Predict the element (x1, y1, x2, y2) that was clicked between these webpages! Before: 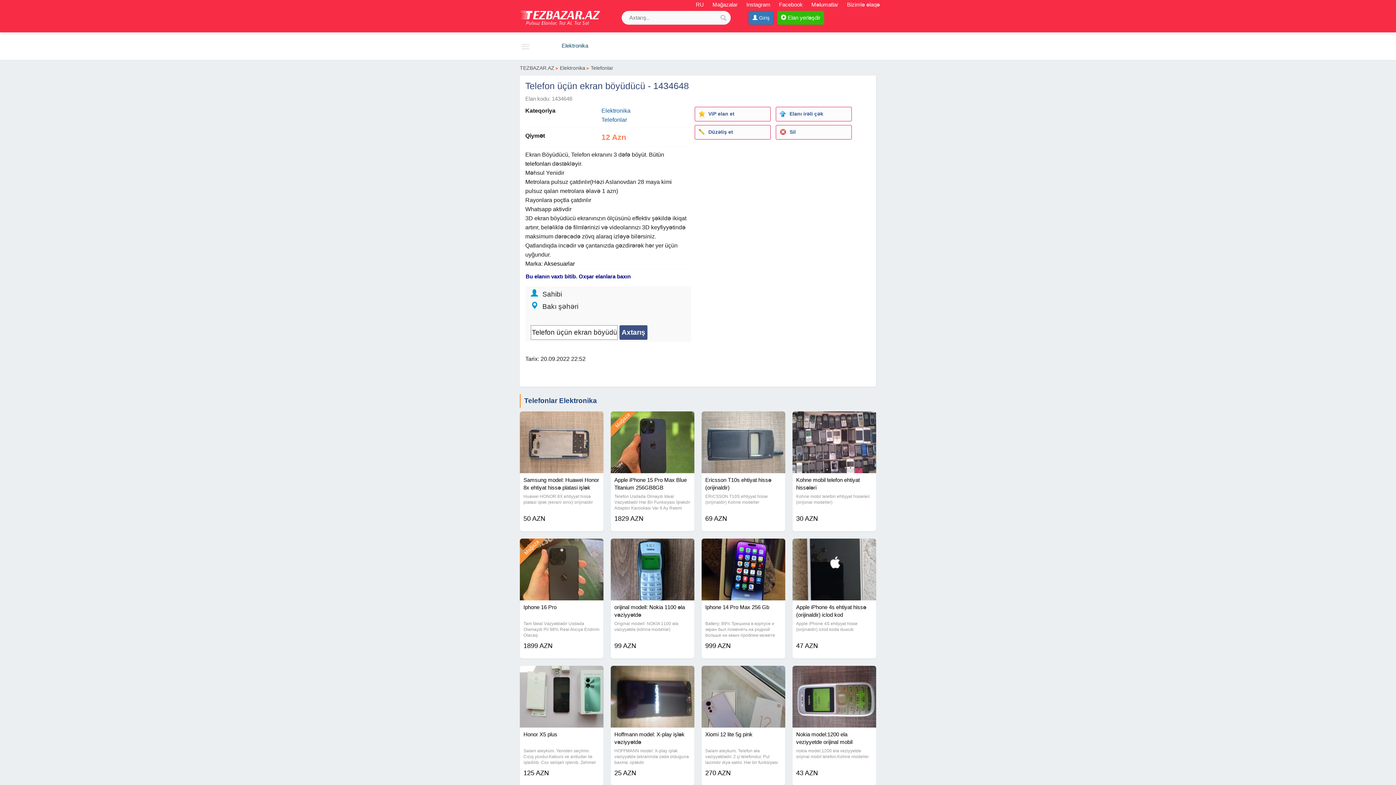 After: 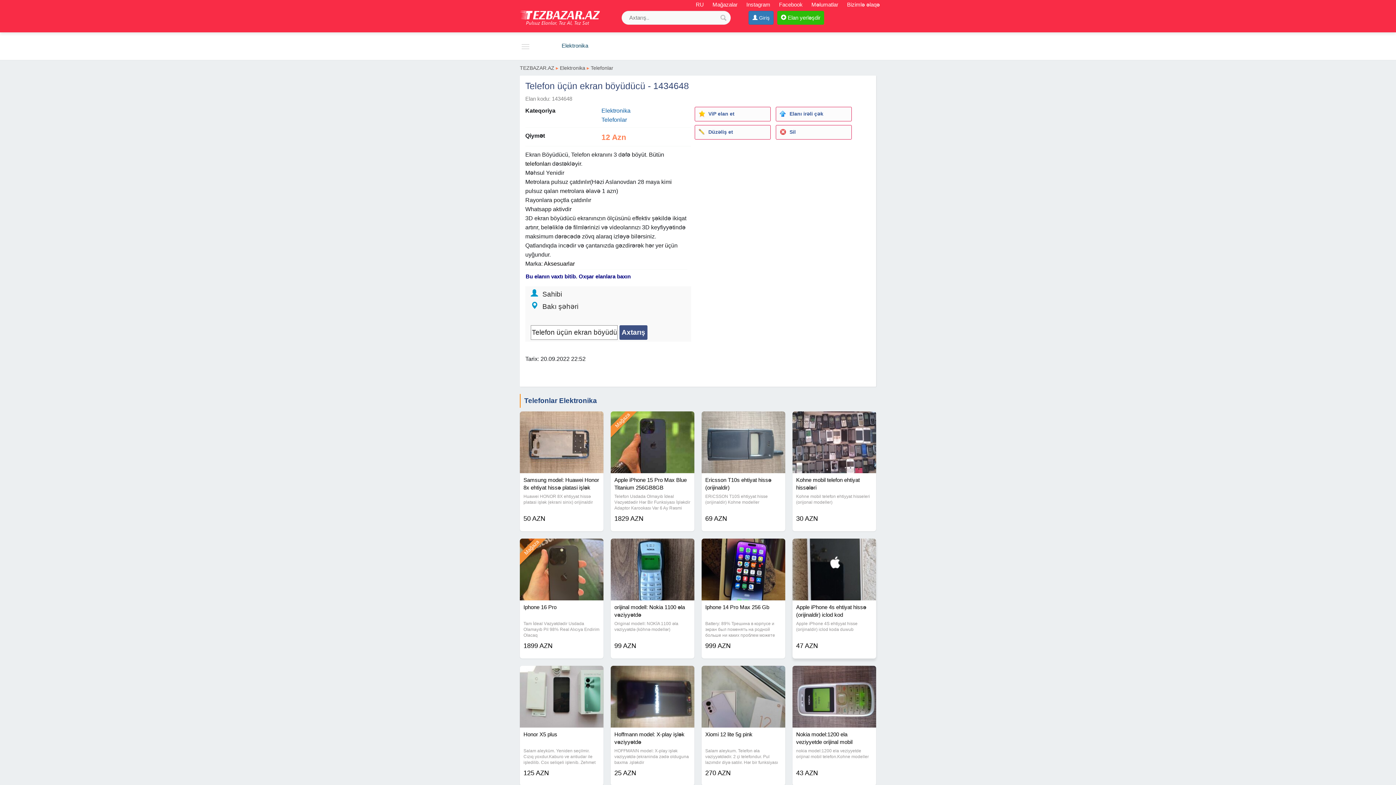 Action: bbox: (792, 538, 876, 557)